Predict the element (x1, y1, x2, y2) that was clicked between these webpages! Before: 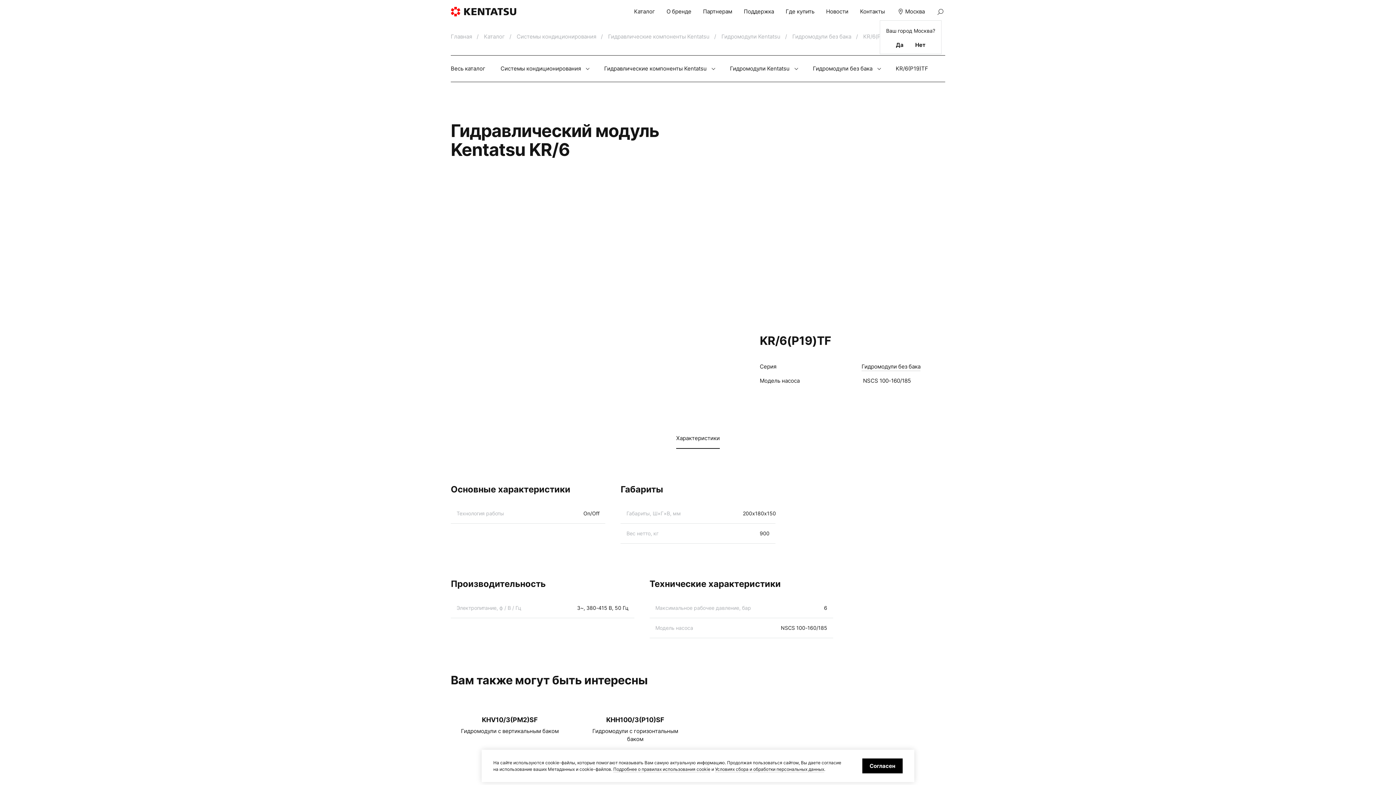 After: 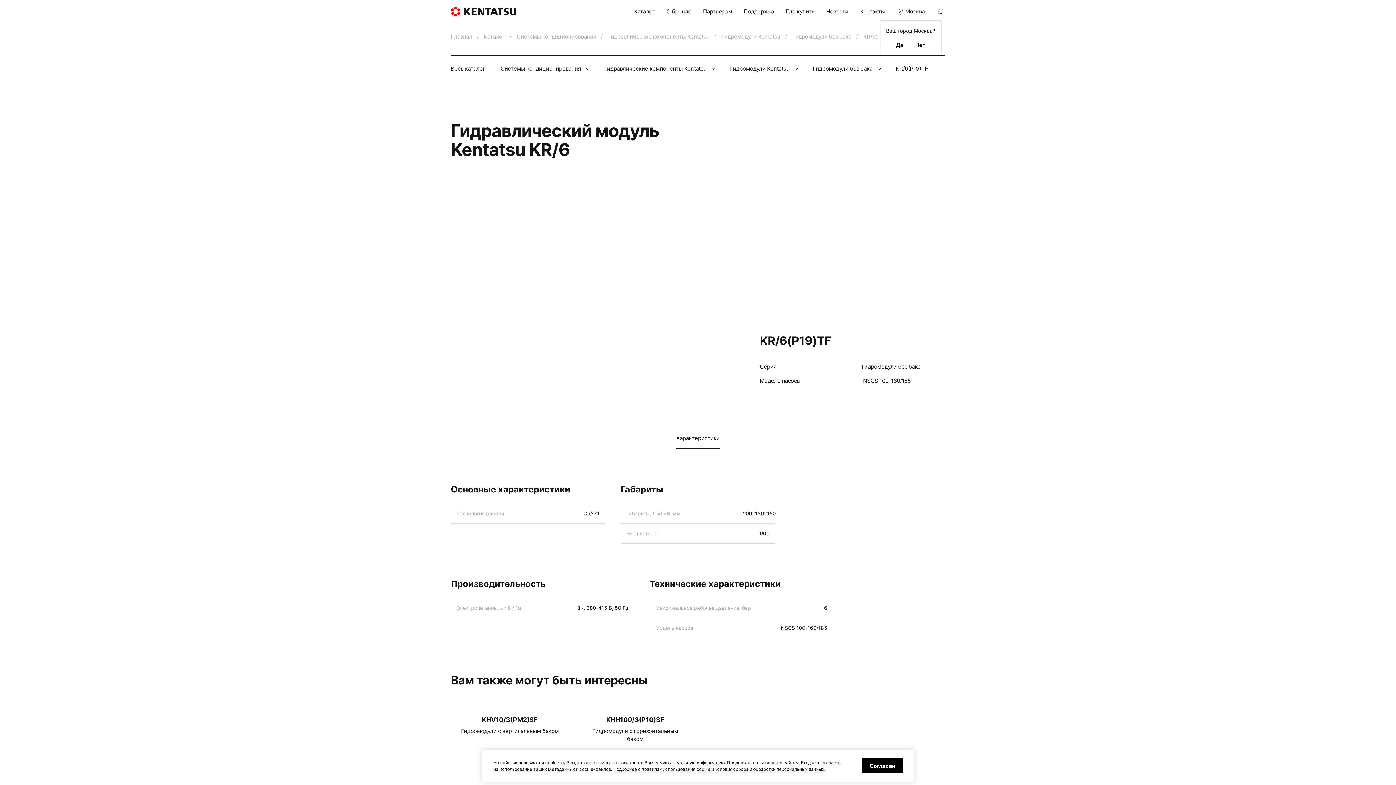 Action: bbox: (604, 65, 714, 72) label: Гидравлические компоненты Kentatsu